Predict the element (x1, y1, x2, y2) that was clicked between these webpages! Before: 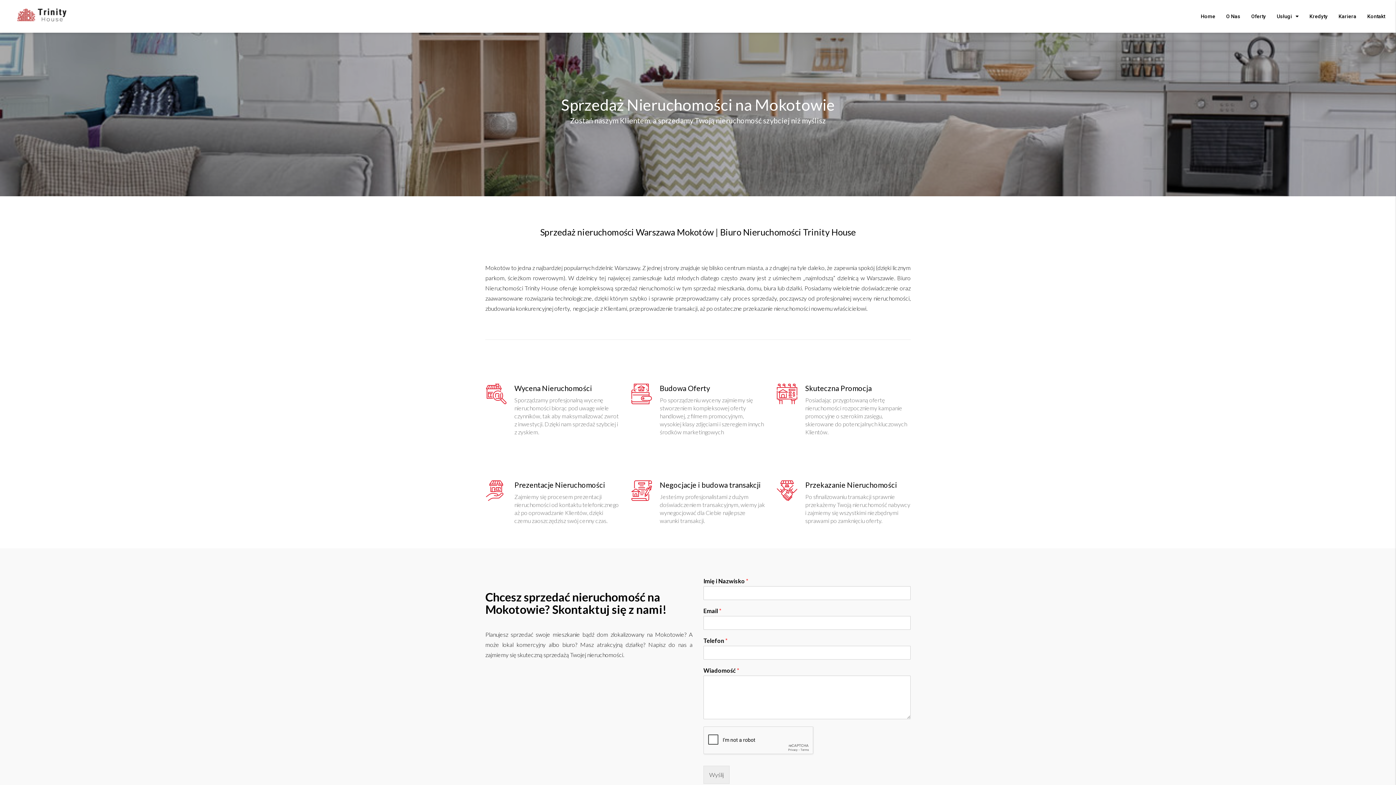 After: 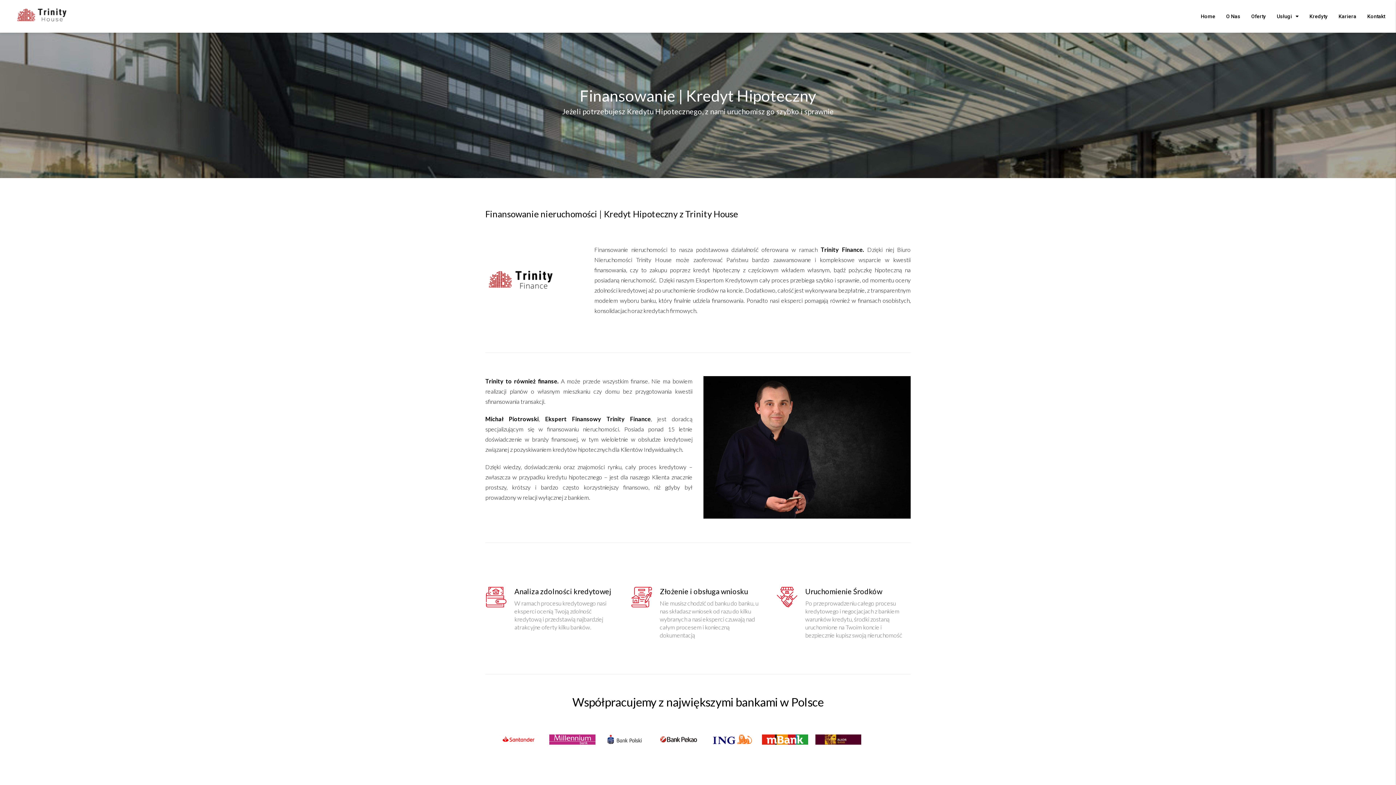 Action: bbox: (1304, 0, 1333, 32) label: Kredyty